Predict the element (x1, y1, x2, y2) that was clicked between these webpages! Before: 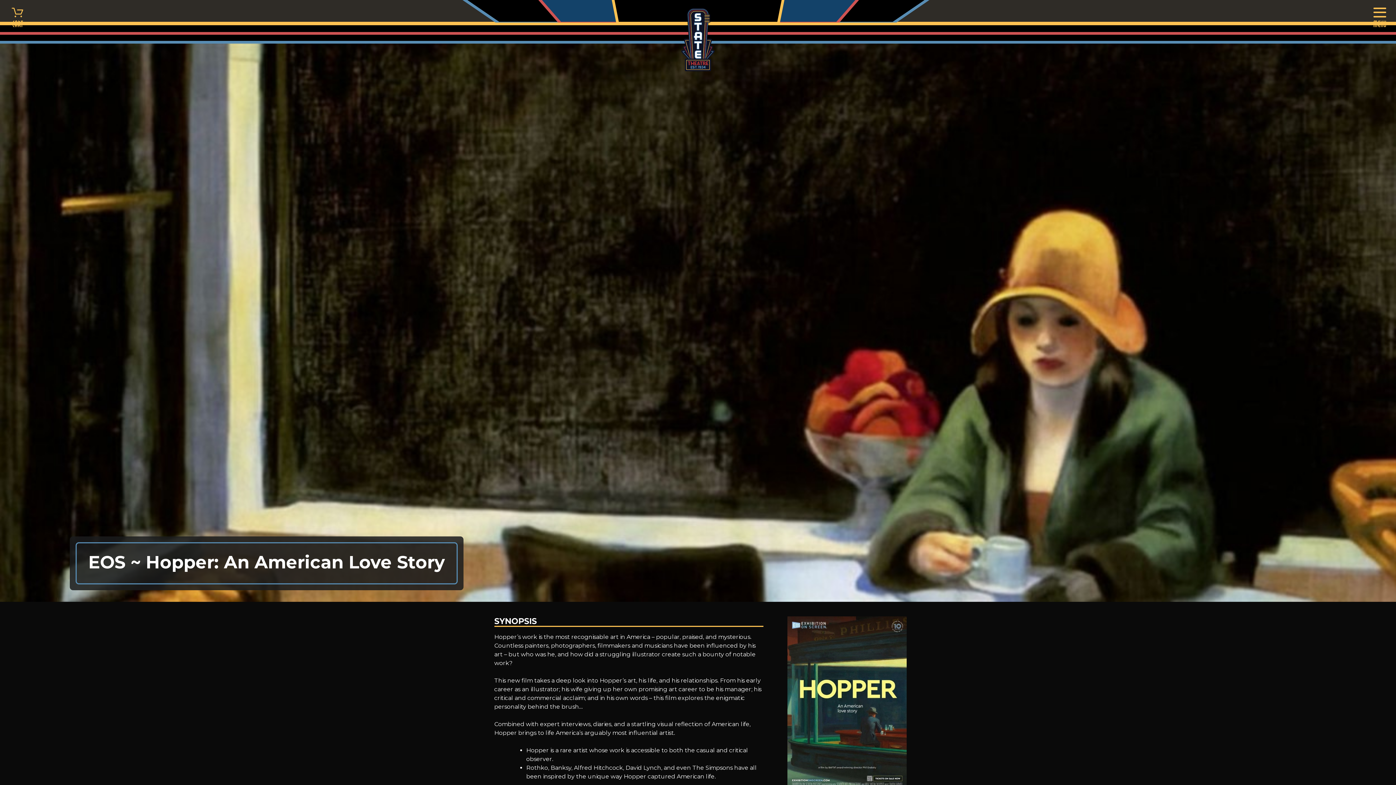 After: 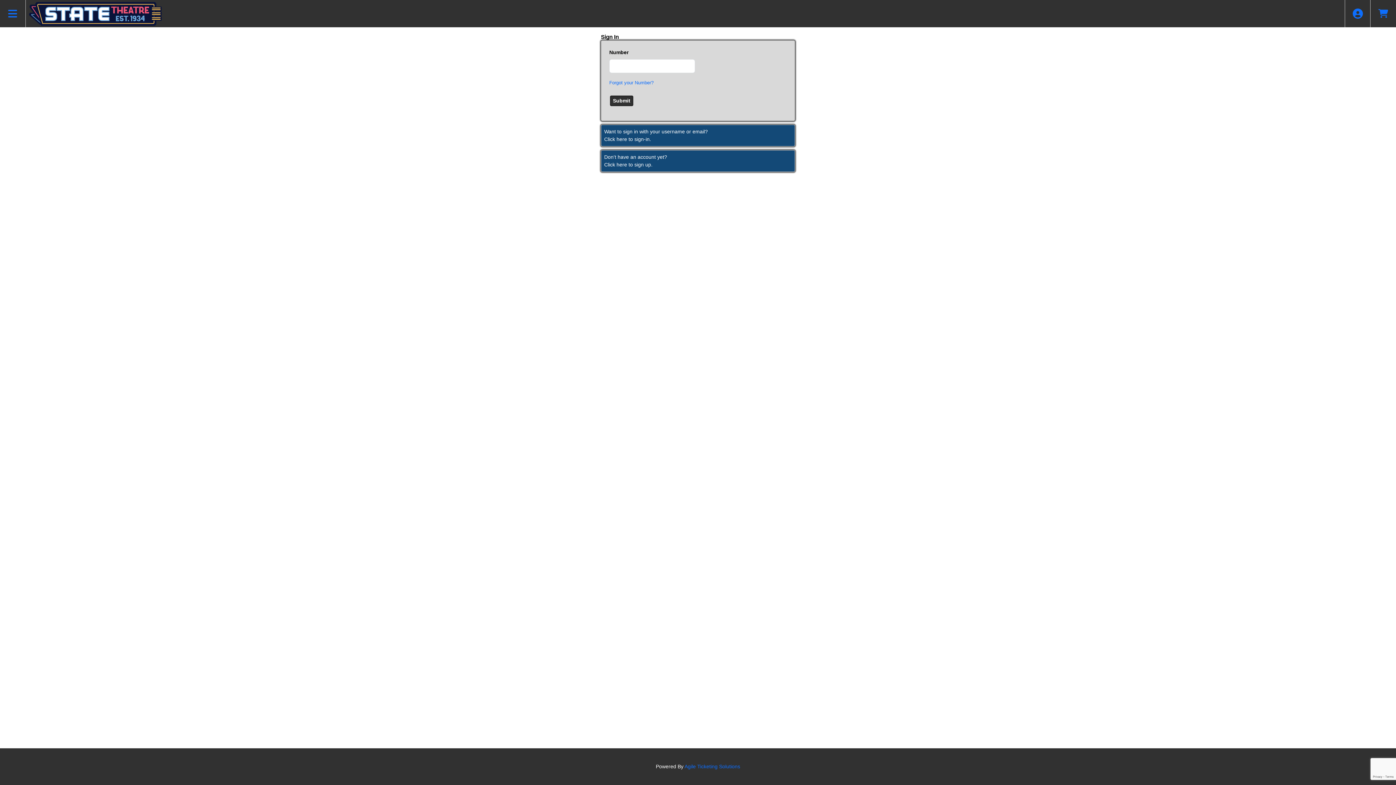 Action: label: Cart bbox: (5, 1, 29, 35)